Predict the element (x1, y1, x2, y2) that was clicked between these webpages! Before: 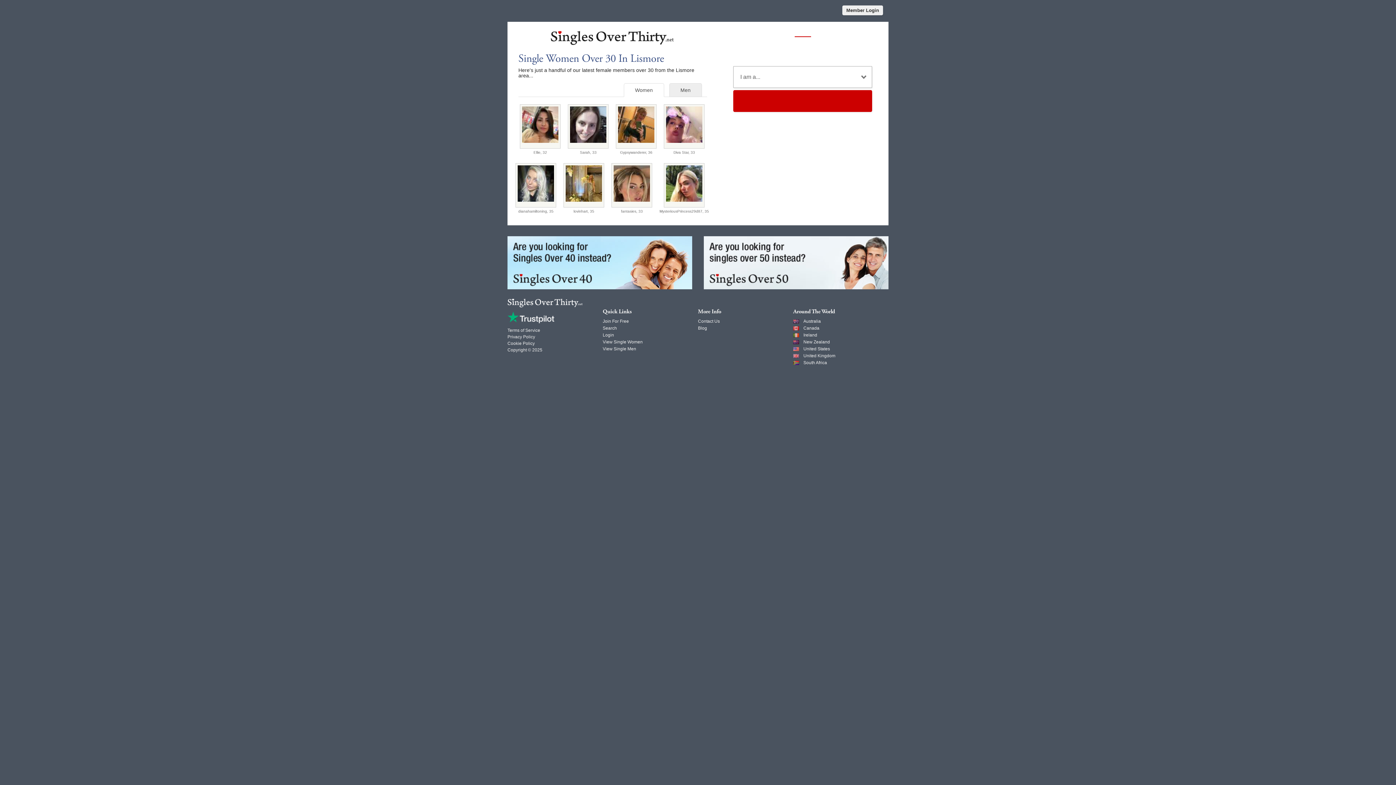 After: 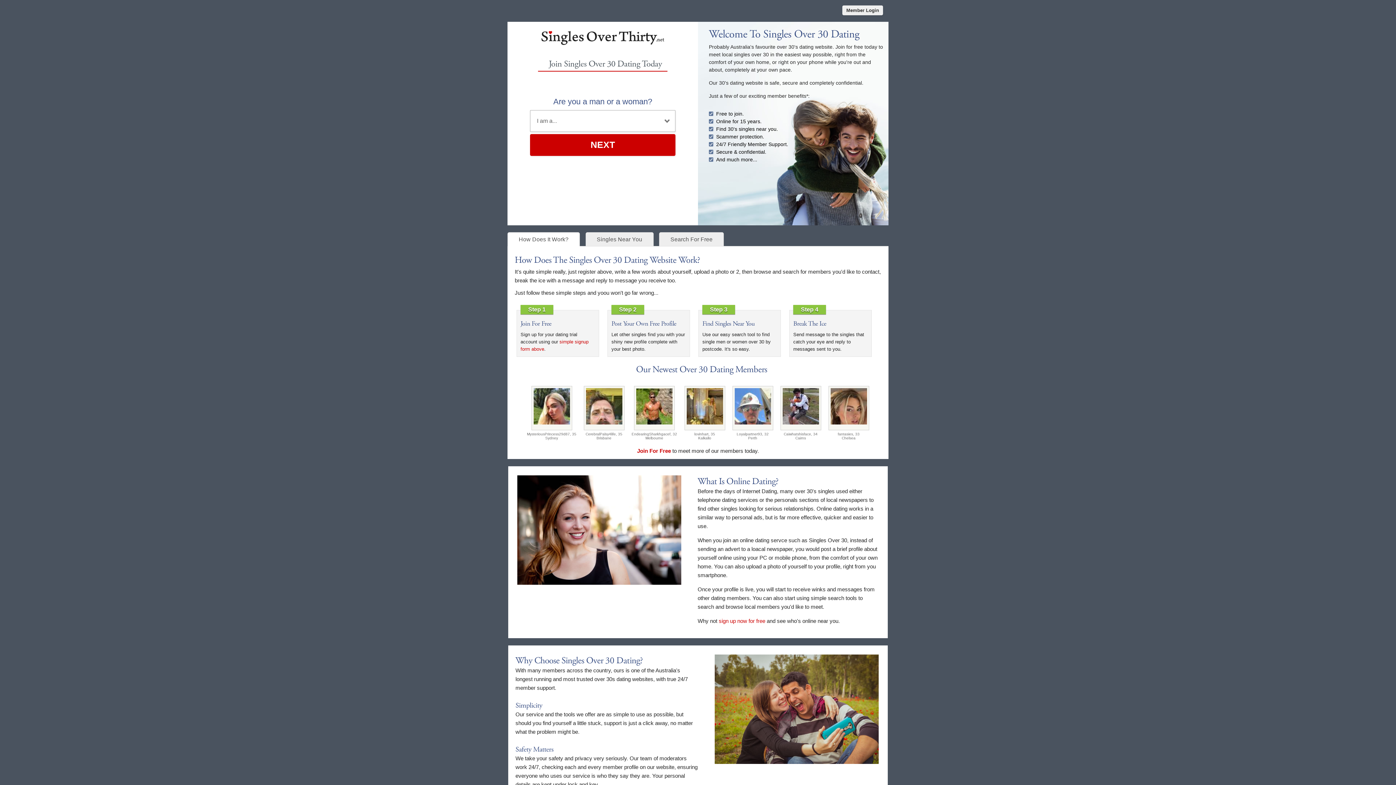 Action: bbox: (550, 41, 673, 47)